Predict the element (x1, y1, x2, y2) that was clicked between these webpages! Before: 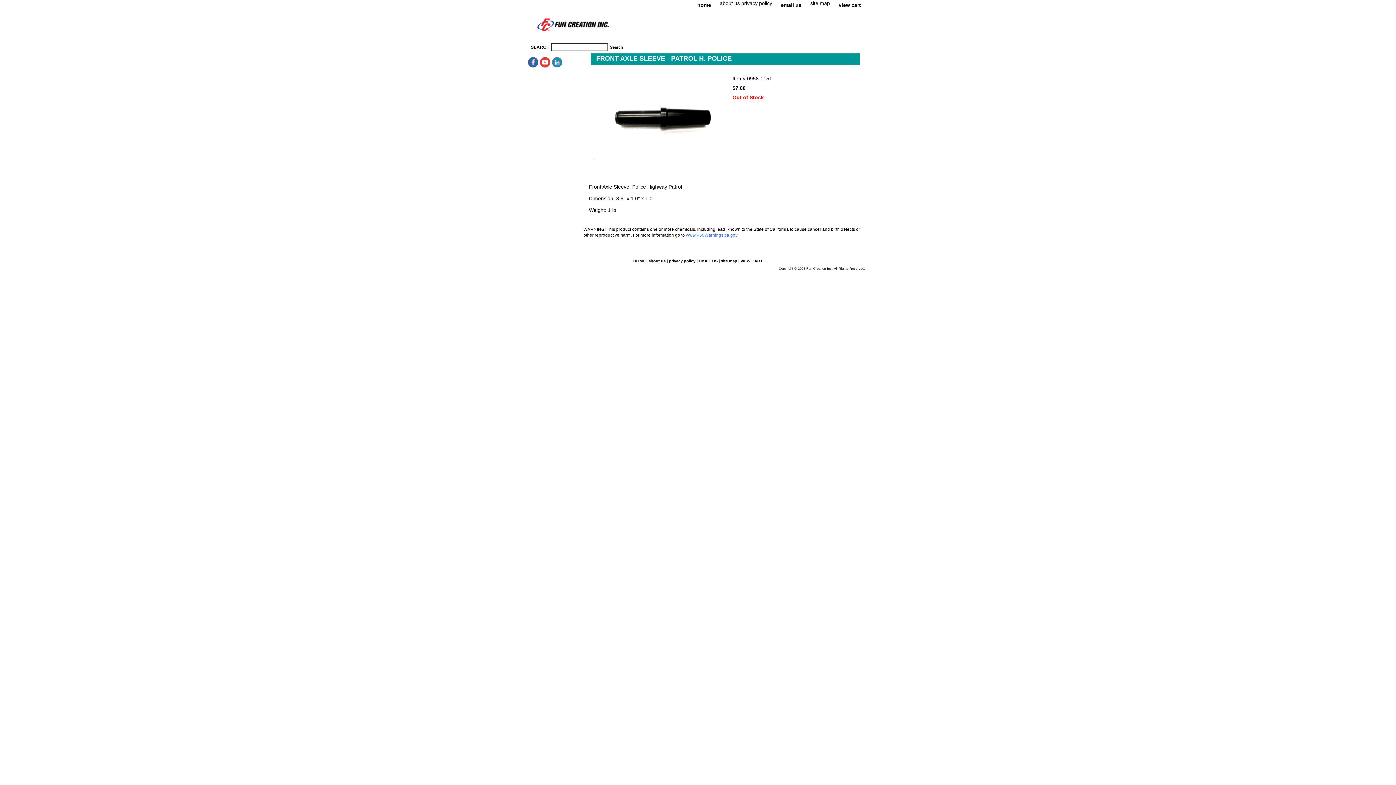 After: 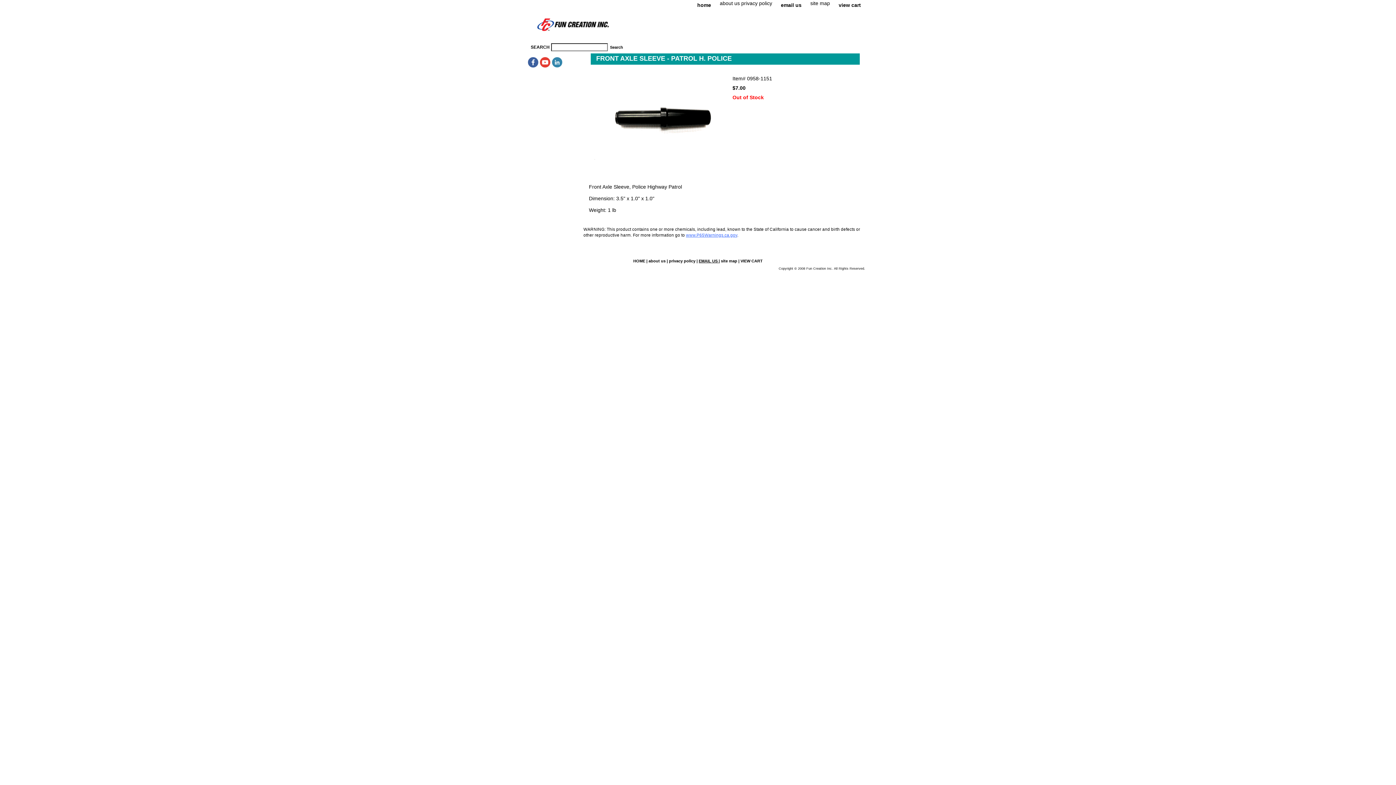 Action: bbox: (698, 258, 718, 263) label: EMAIL US 